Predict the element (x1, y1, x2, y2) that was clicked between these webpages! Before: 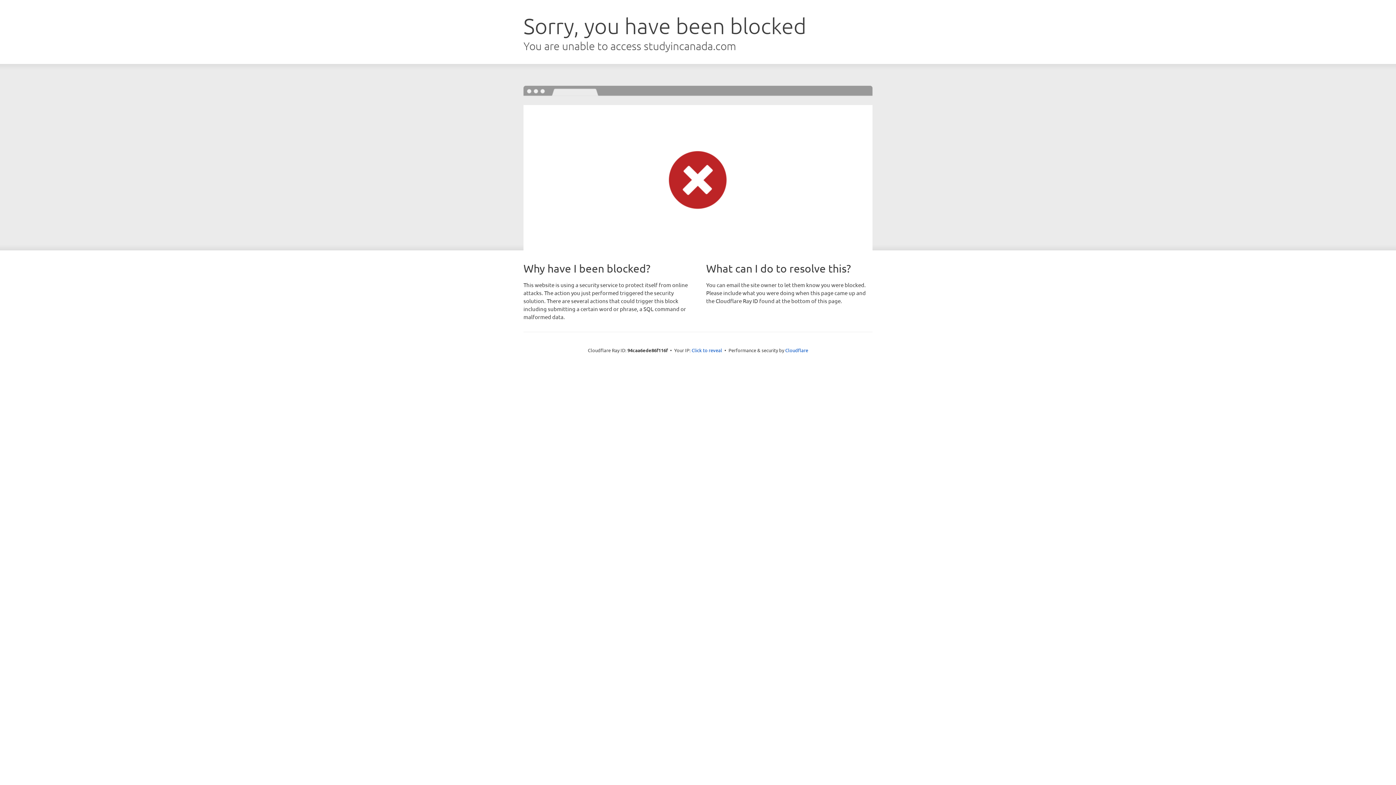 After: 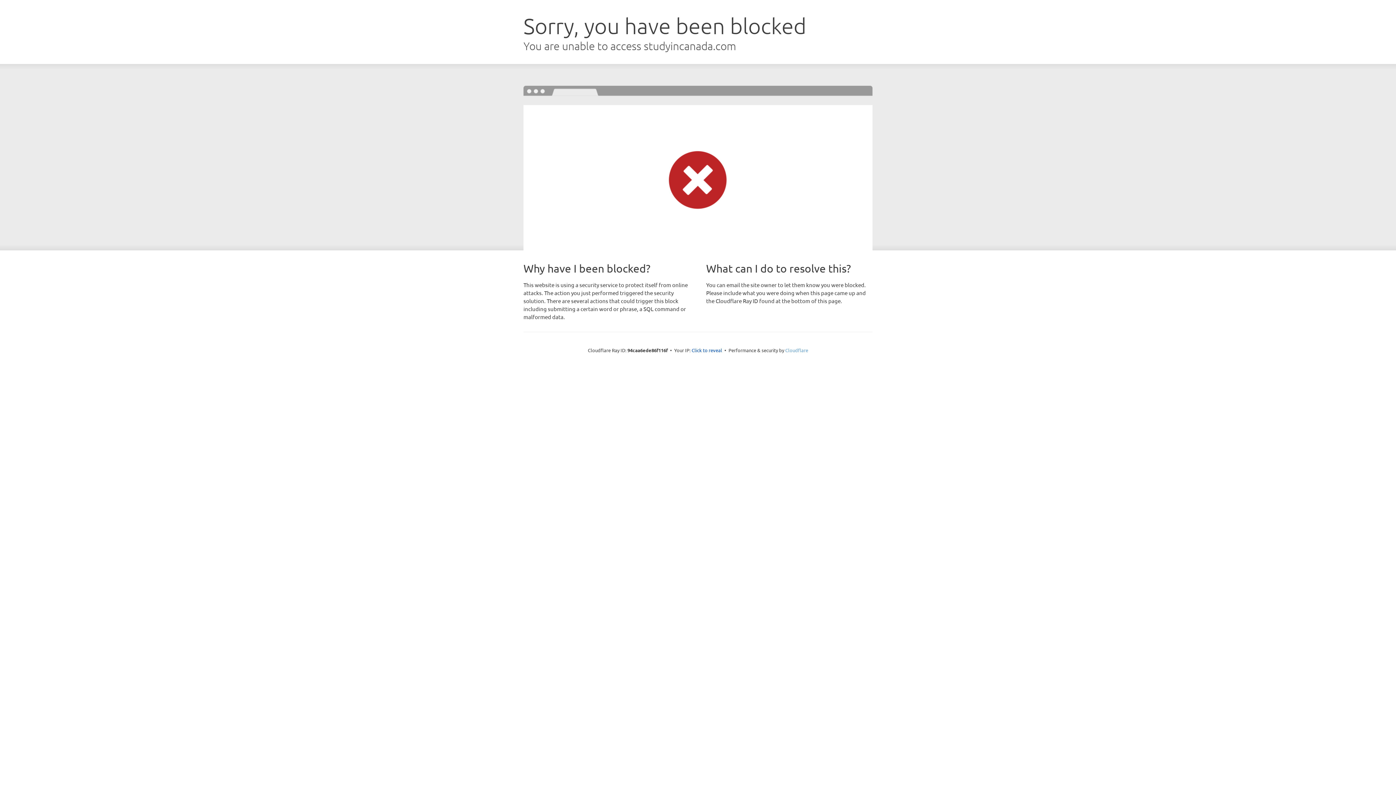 Action: bbox: (785, 347, 808, 353) label: Cloudflare